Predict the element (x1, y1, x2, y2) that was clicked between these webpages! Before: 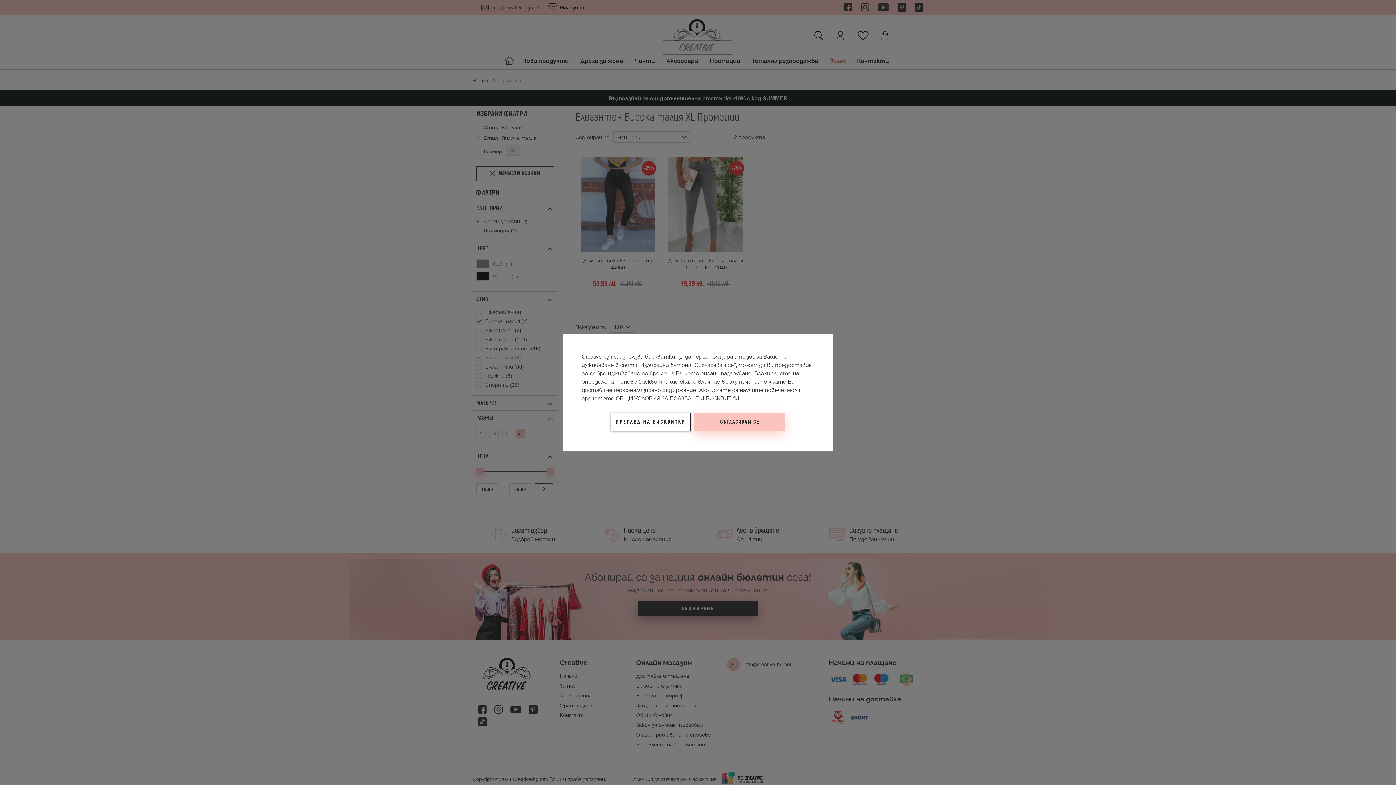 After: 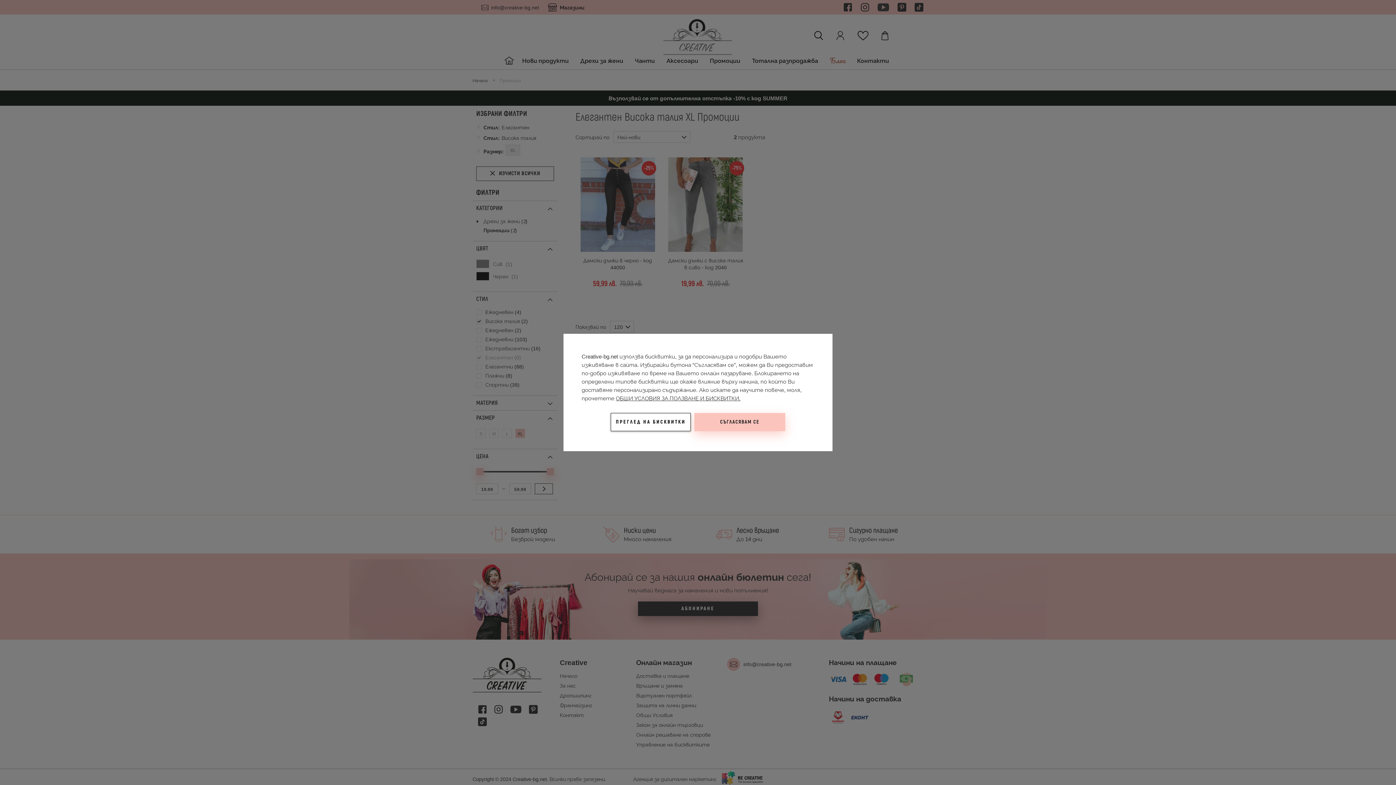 Action: bbox: (616, 394, 740, 402) label: ОБЩИ УСЛОВИЯ ЗА ПОЛЗВАНЕ И БИСКВИТКИ.